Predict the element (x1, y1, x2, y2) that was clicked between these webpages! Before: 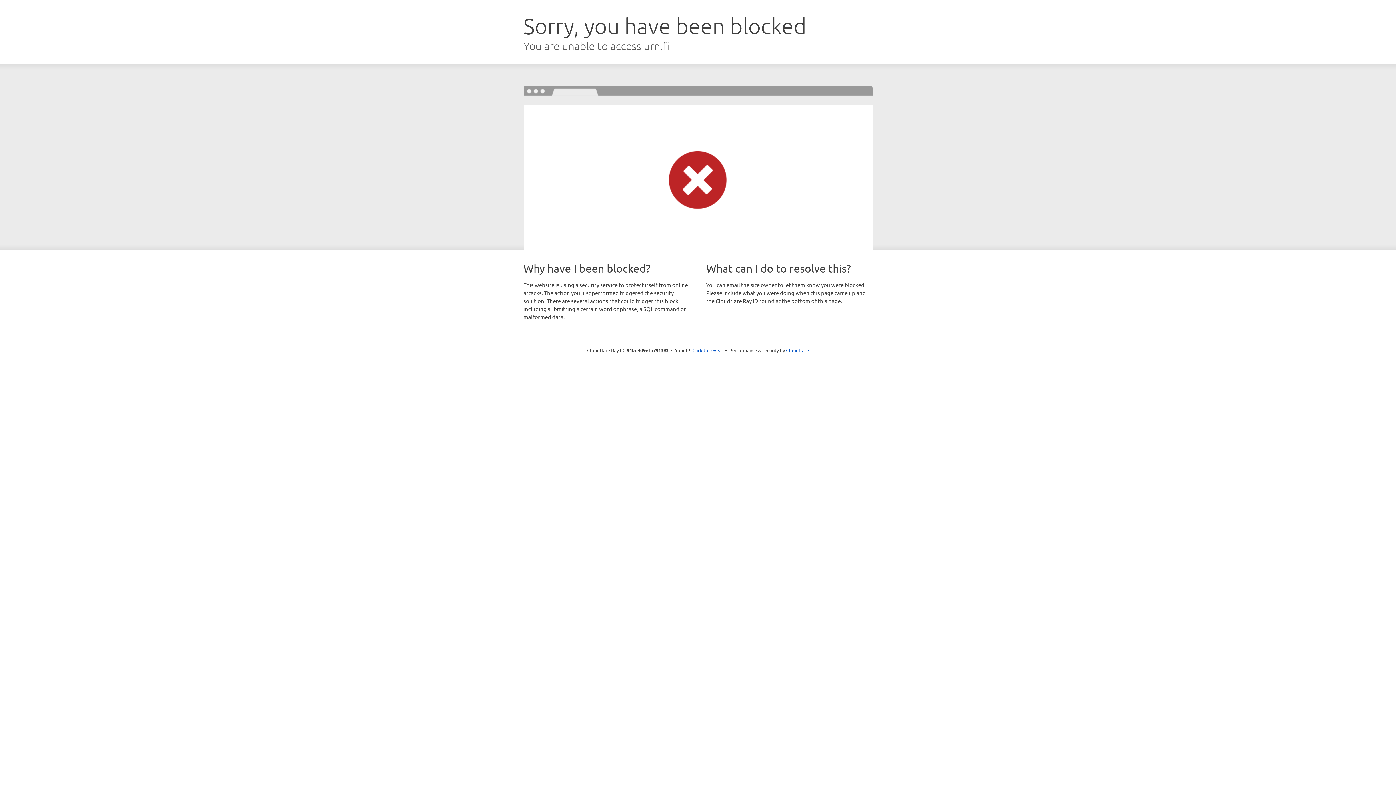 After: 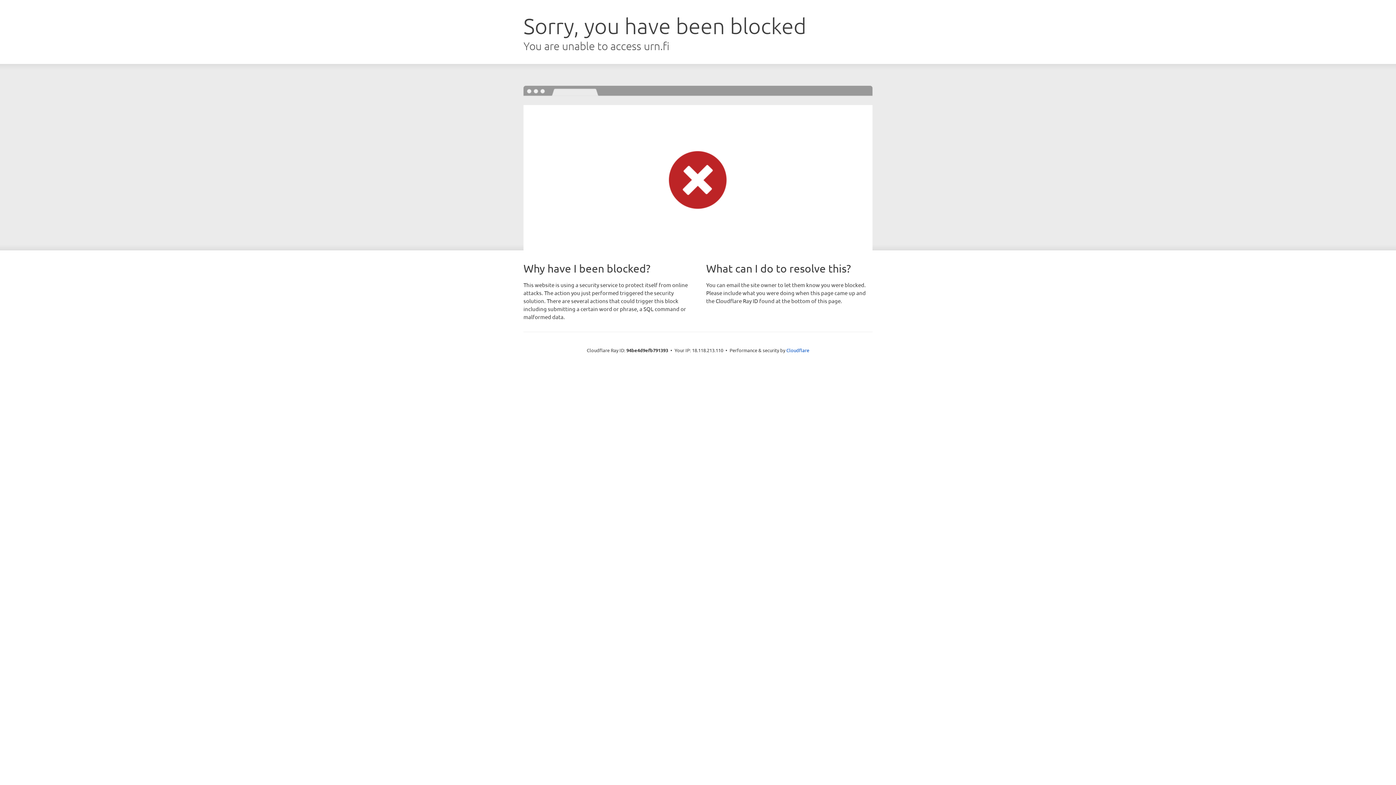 Action: label: Click to reveal bbox: (692, 346, 723, 353)